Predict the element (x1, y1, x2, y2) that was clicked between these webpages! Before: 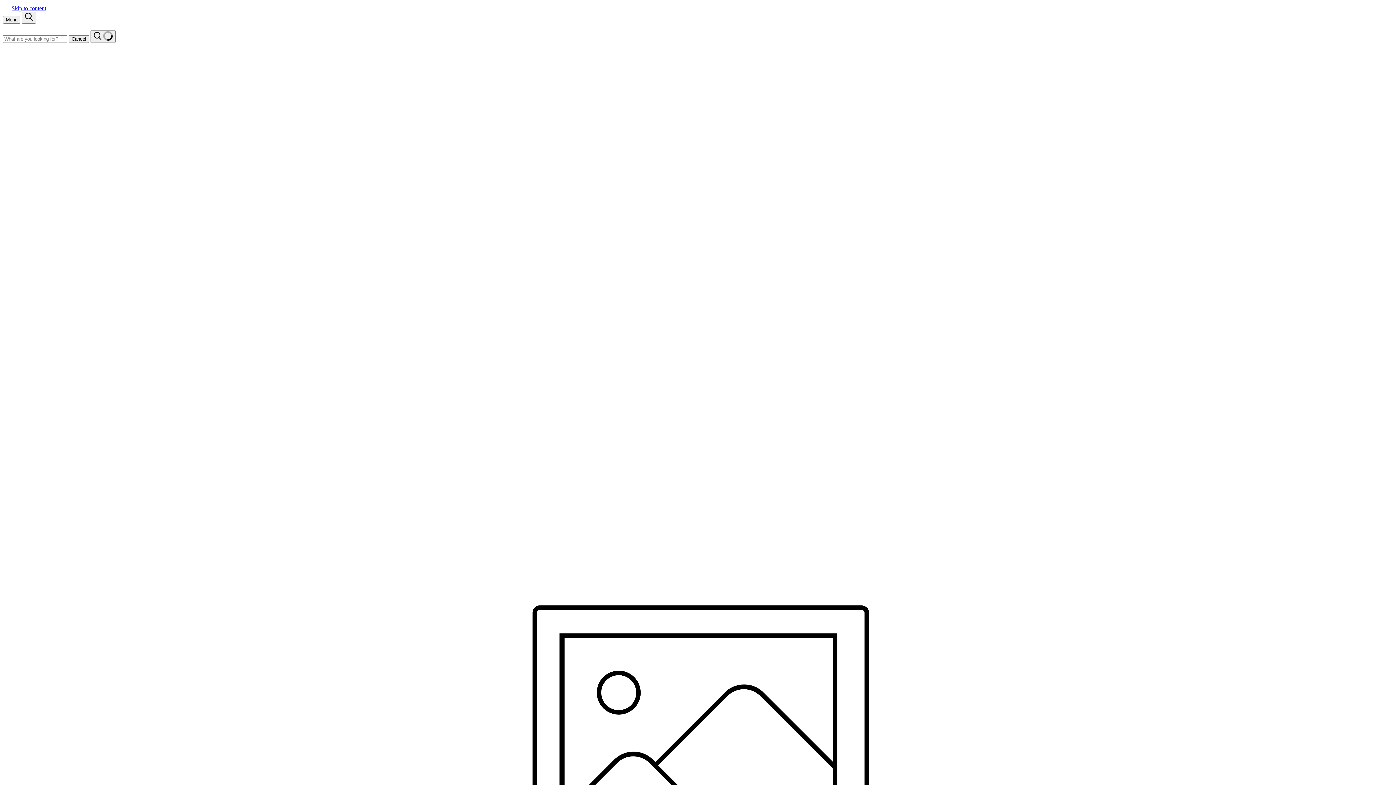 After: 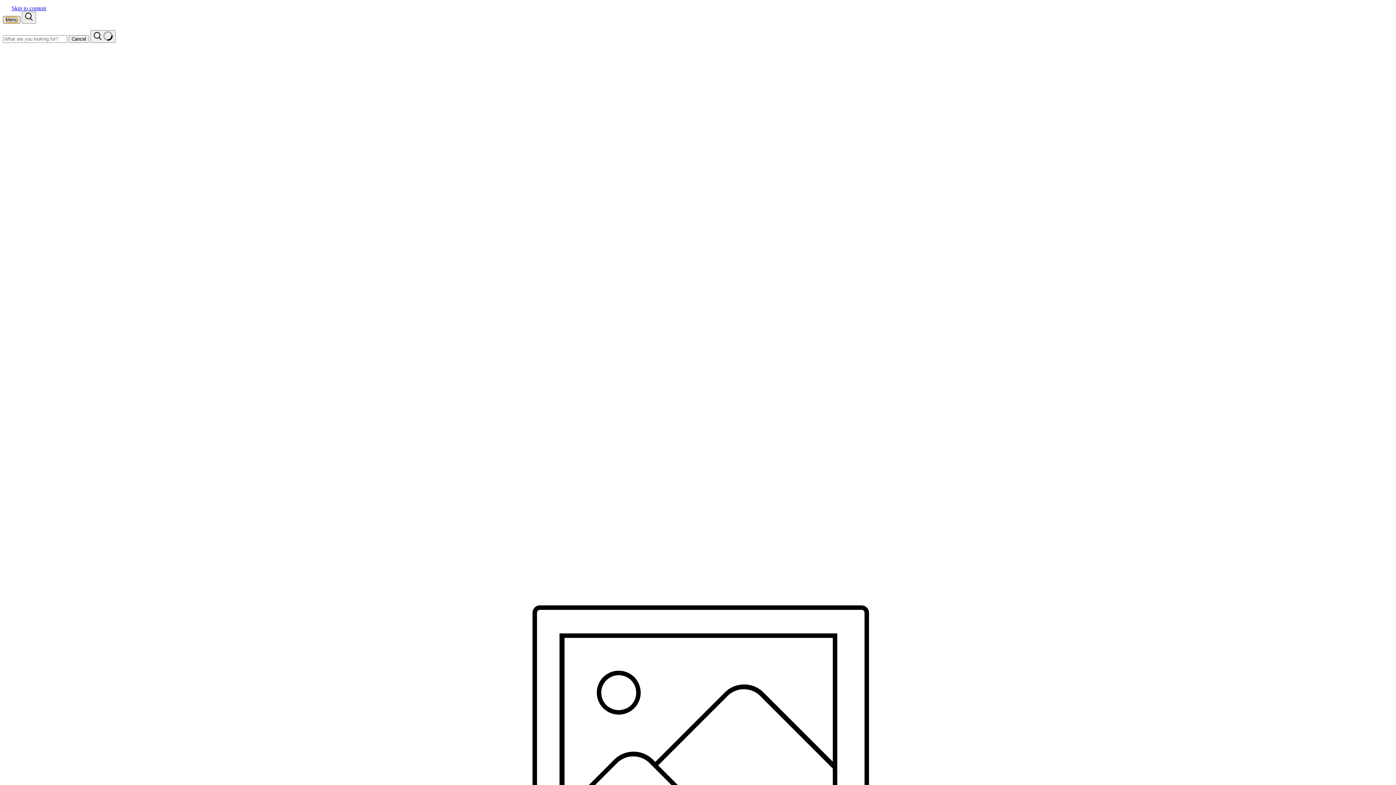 Action: label: Menu bbox: (2, 16, 20, 23)